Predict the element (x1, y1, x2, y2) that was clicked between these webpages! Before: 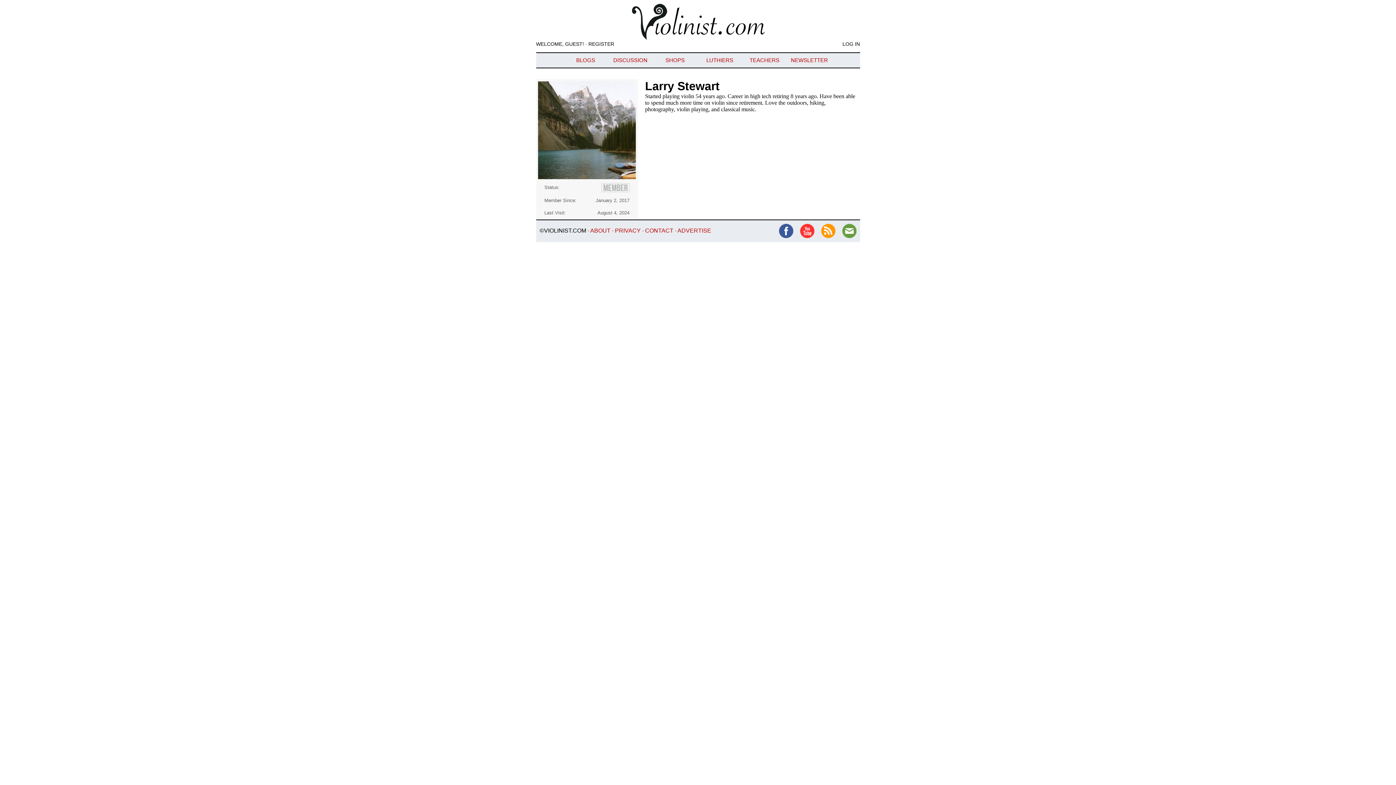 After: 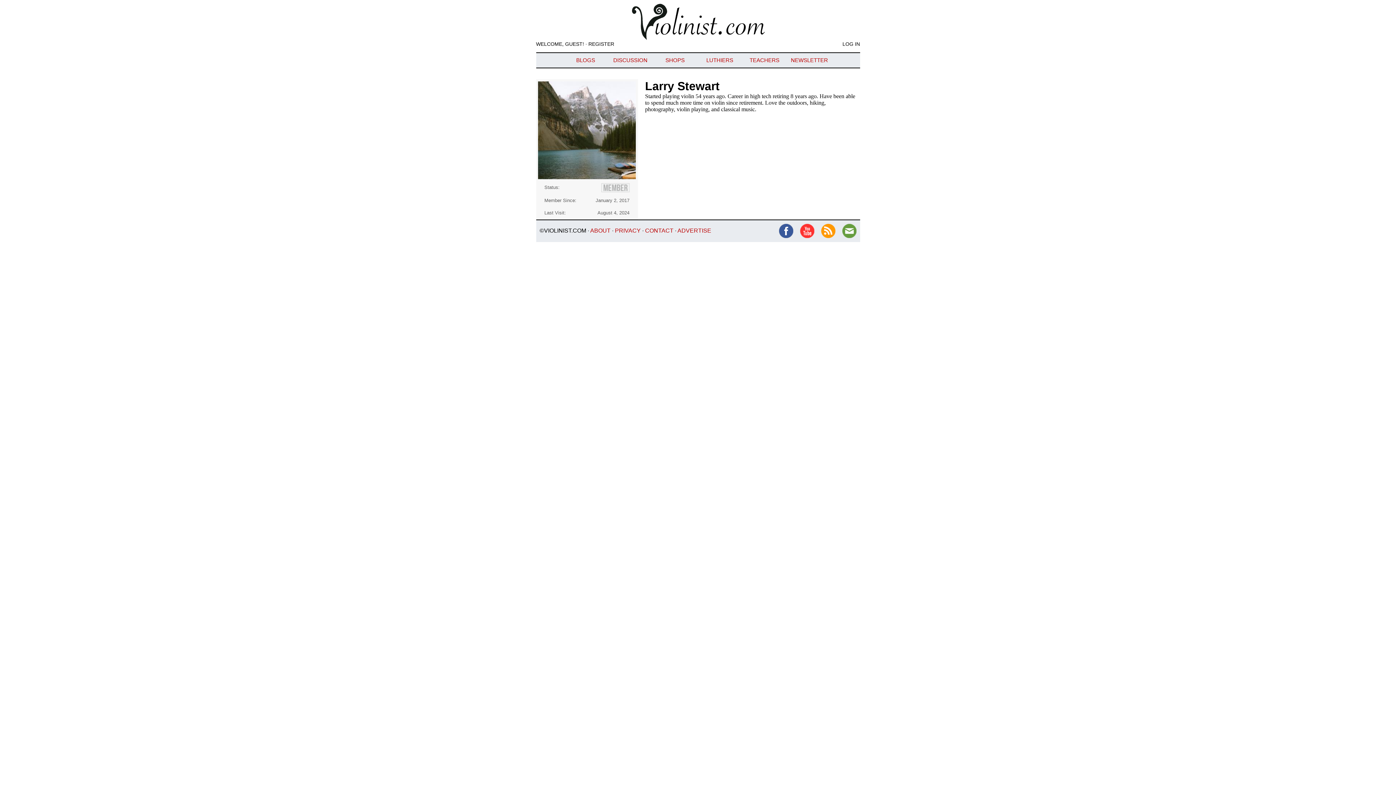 Action: label: CONTACT bbox: (645, 227, 673, 233)